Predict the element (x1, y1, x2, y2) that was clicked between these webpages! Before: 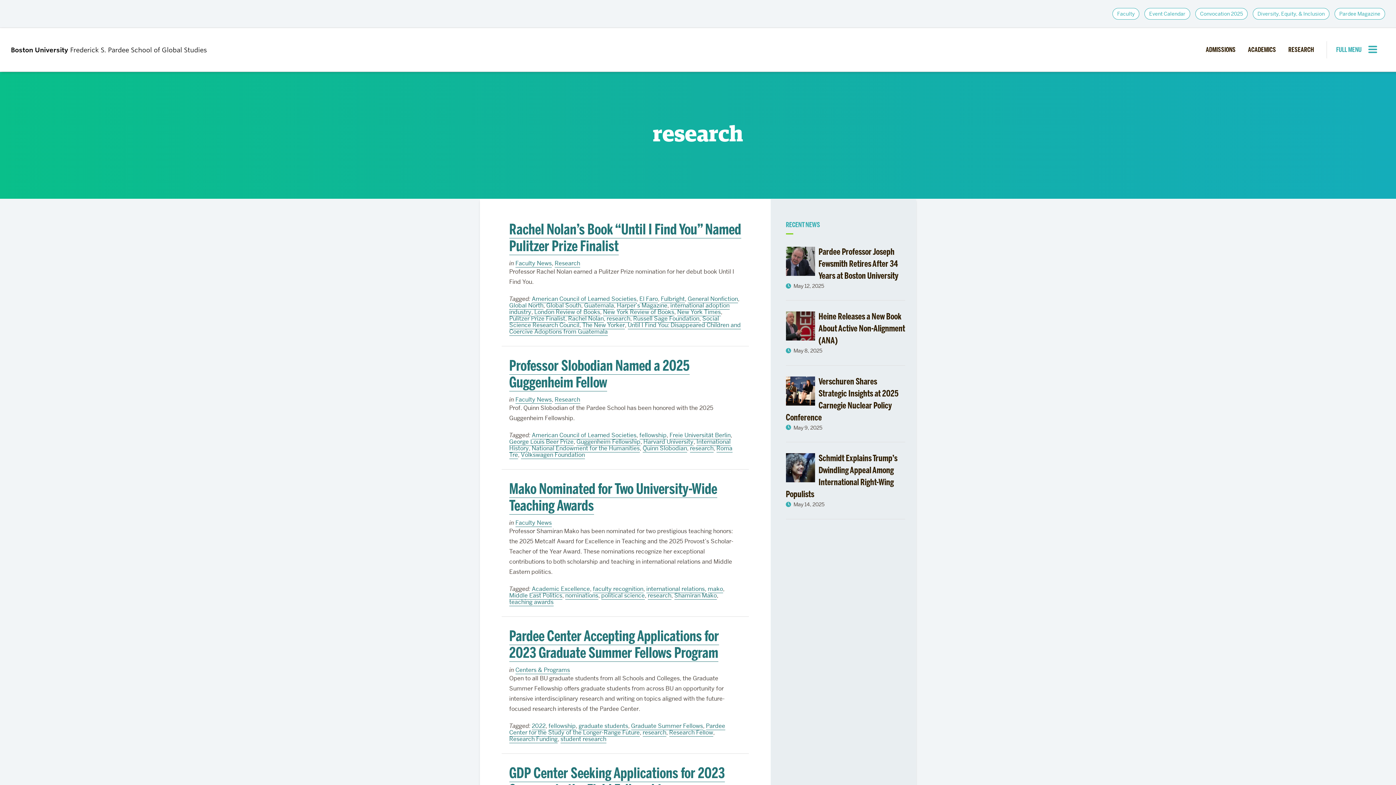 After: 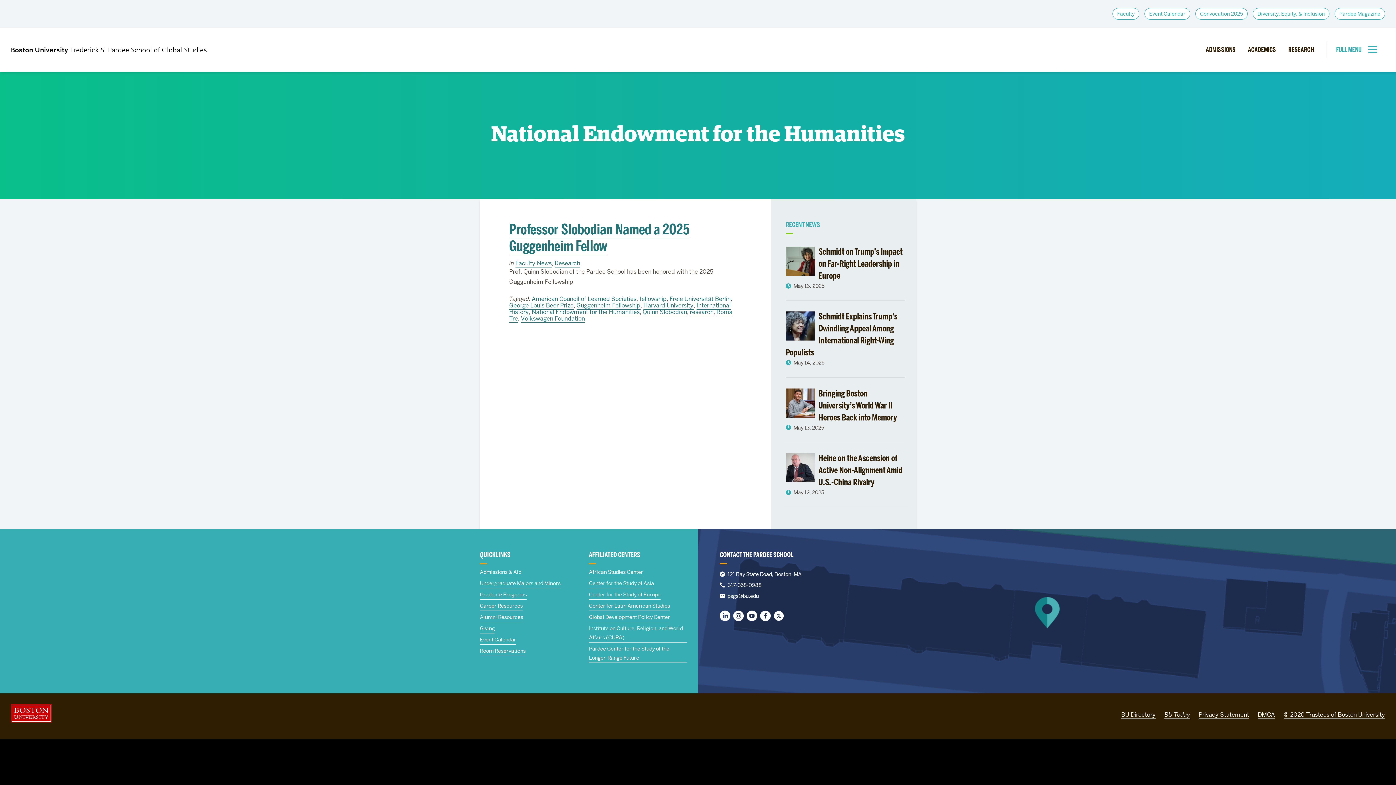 Action: label: National Endowment for the Humanities bbox: (531, 444, 639, 452)